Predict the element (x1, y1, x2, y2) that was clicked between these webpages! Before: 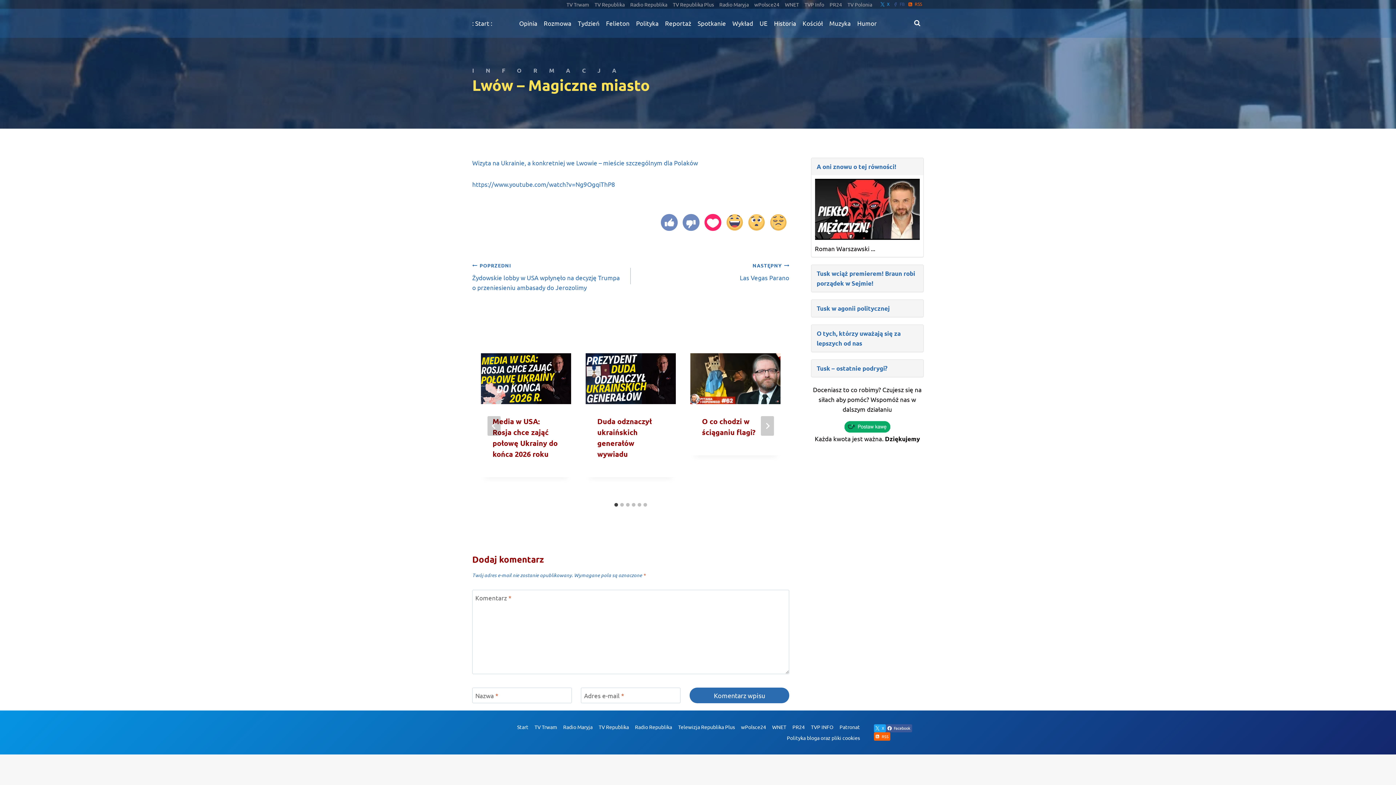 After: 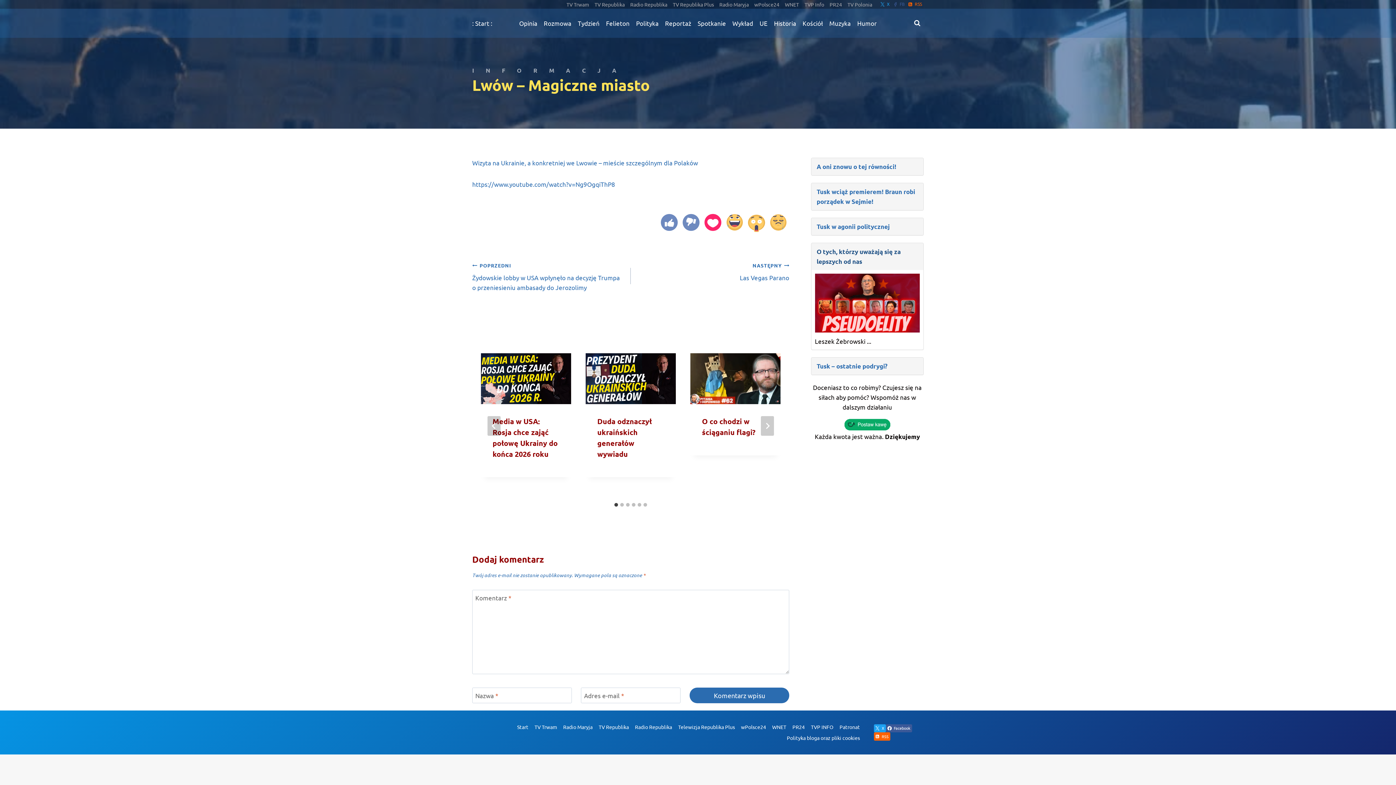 Action: label: O tych, którzy uważają się za lepszych od nas bbox: (811, 325, 923, 352)